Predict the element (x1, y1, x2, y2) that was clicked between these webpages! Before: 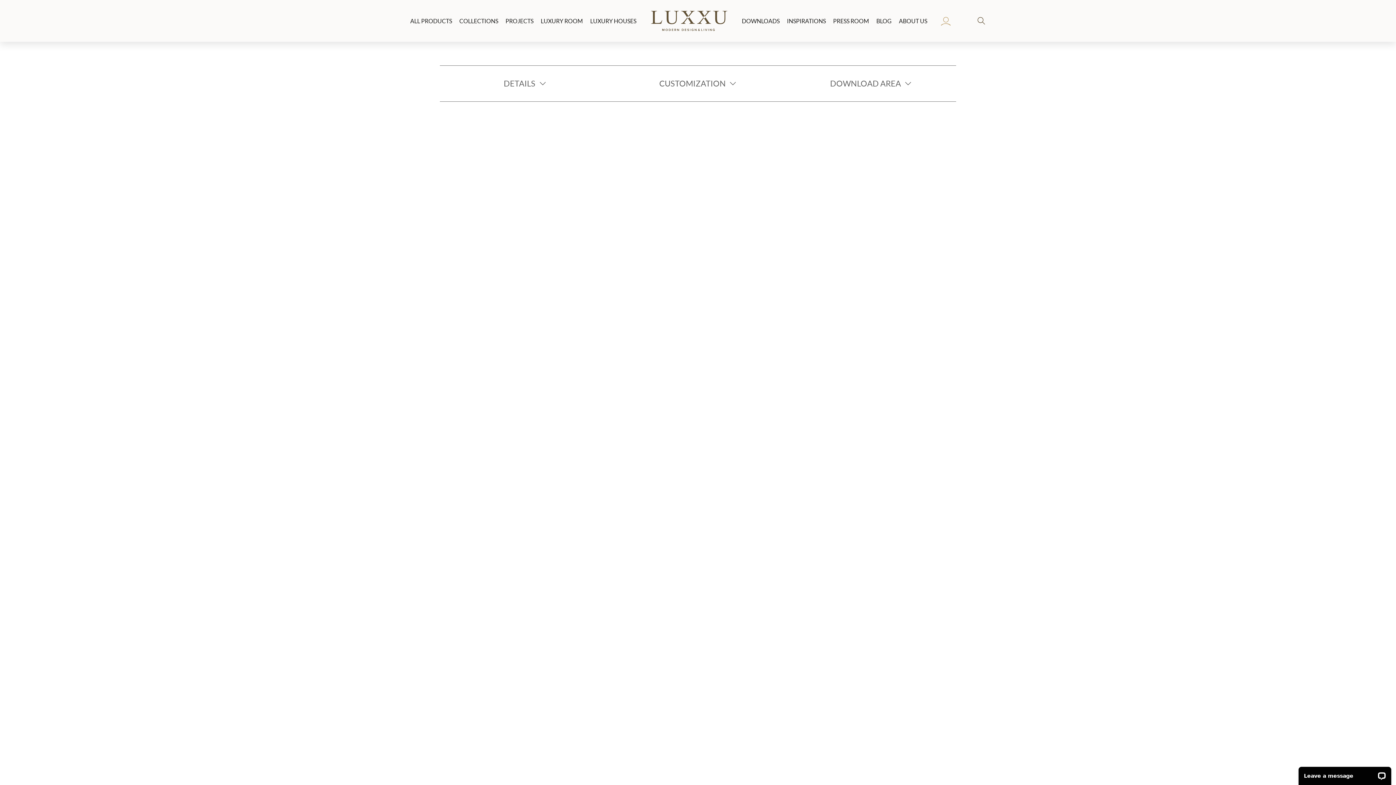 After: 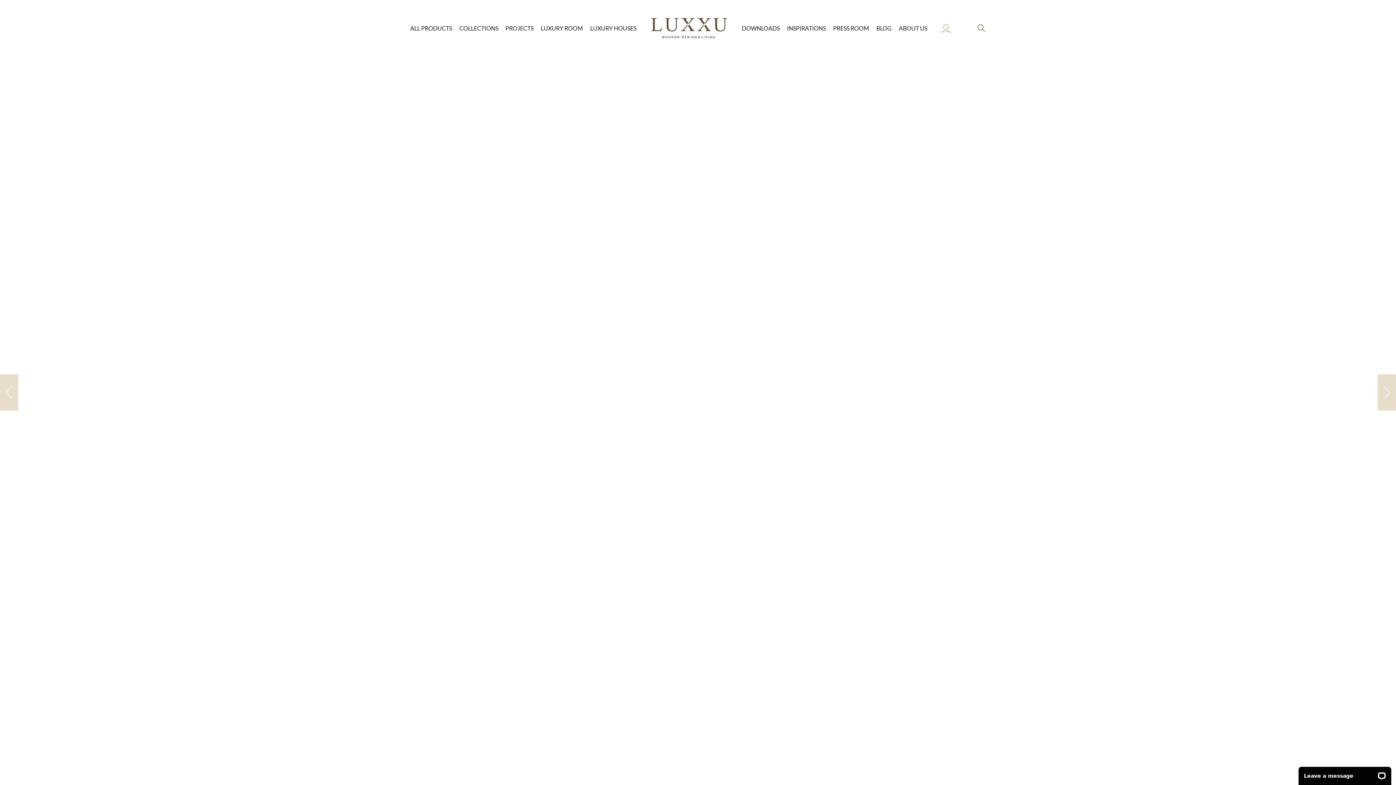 Action: bbox: (651, 9, 727, 32)